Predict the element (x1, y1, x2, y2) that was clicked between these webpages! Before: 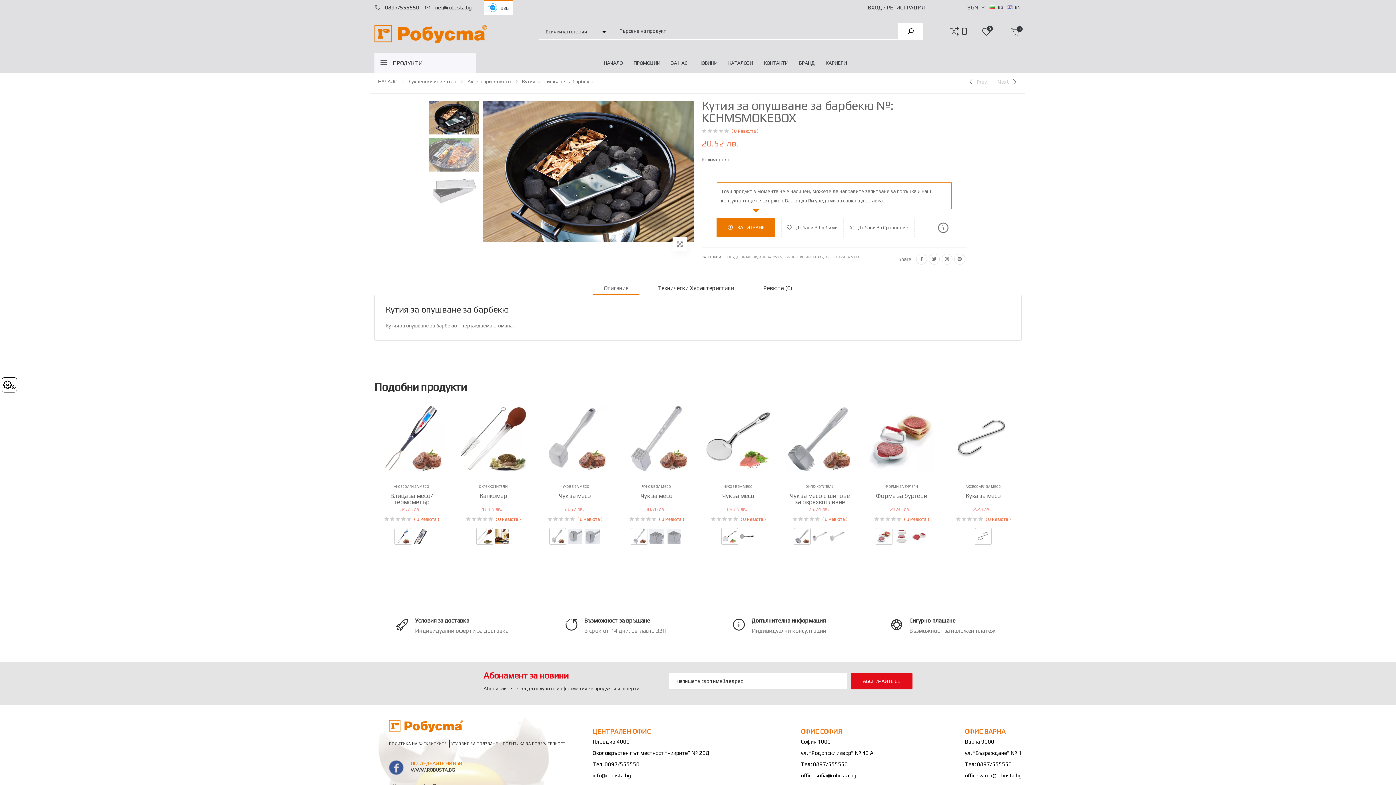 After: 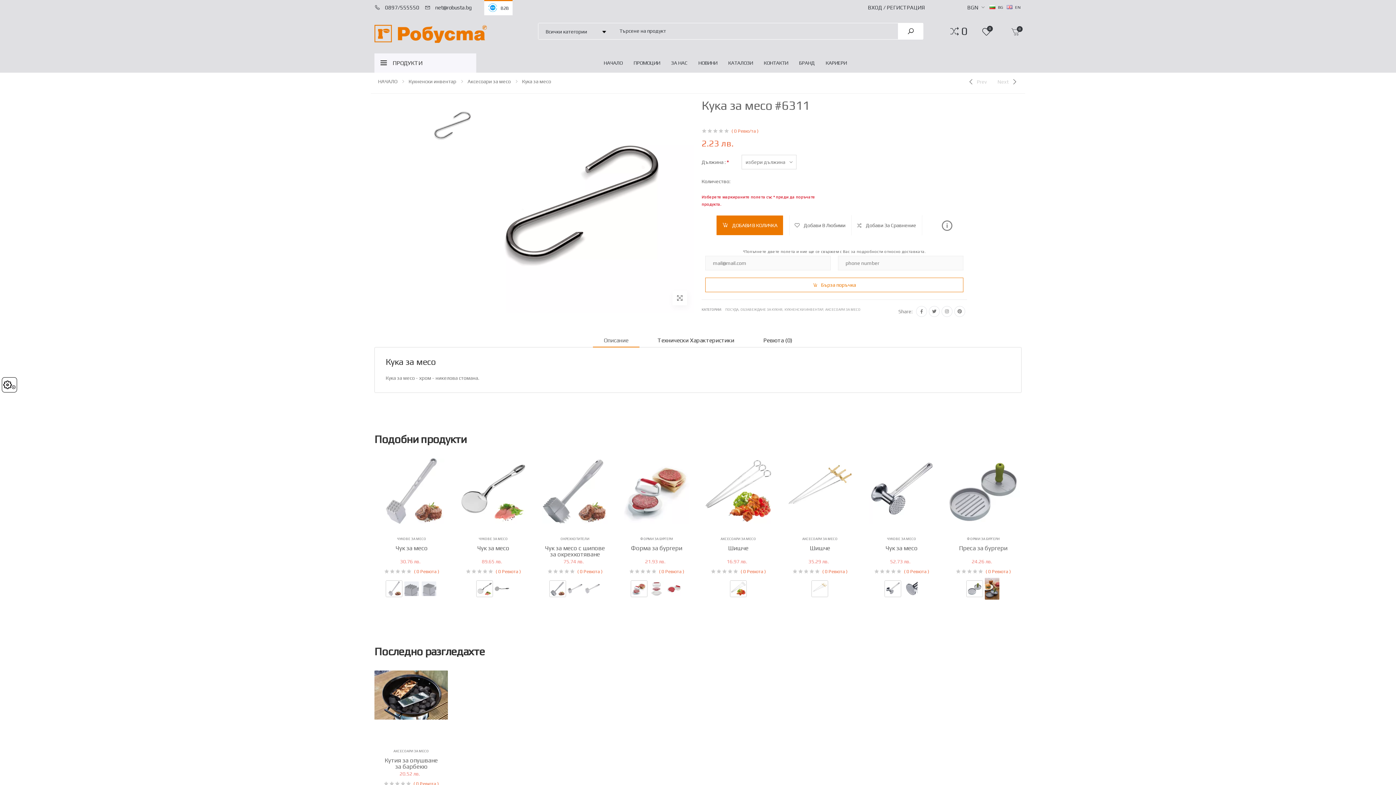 Action: bbox: (946, 406, 1020, 471)